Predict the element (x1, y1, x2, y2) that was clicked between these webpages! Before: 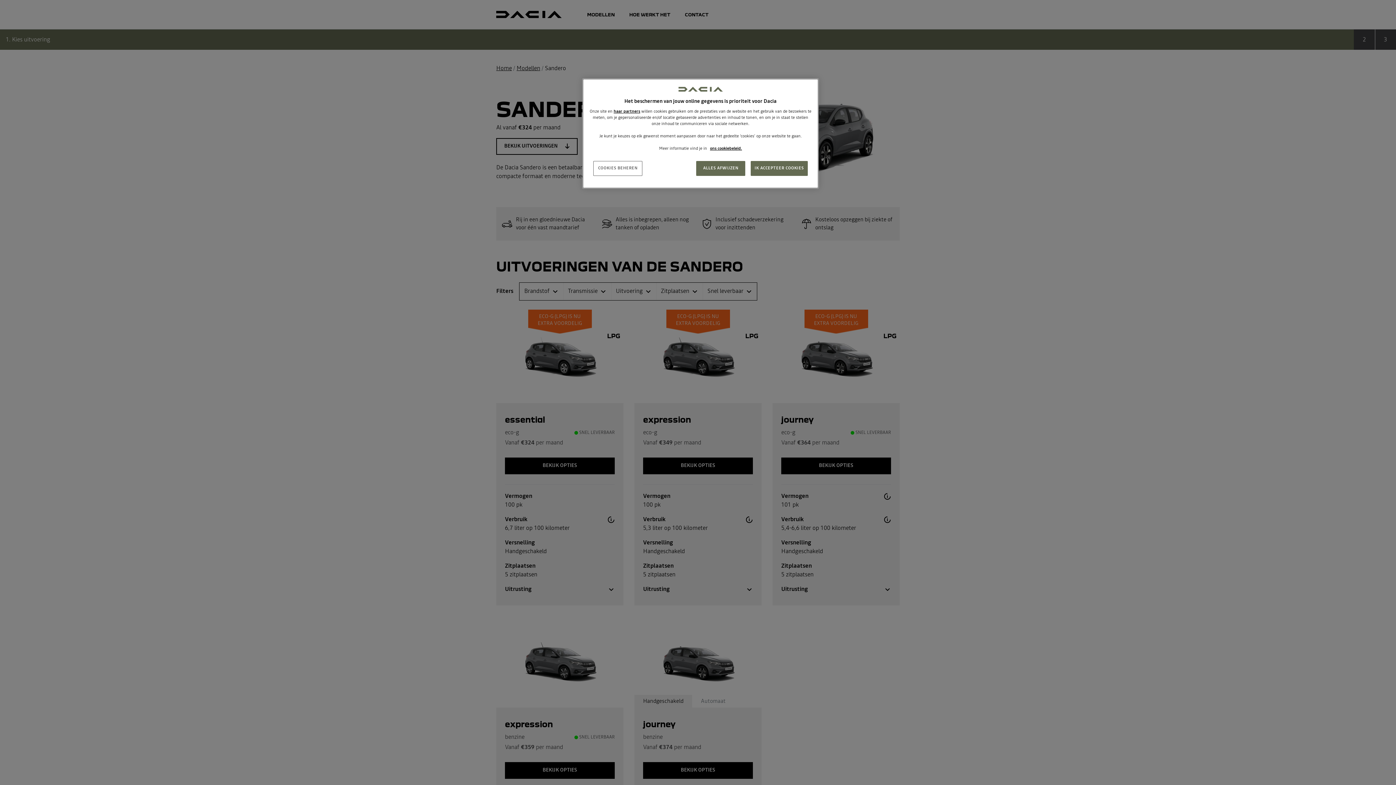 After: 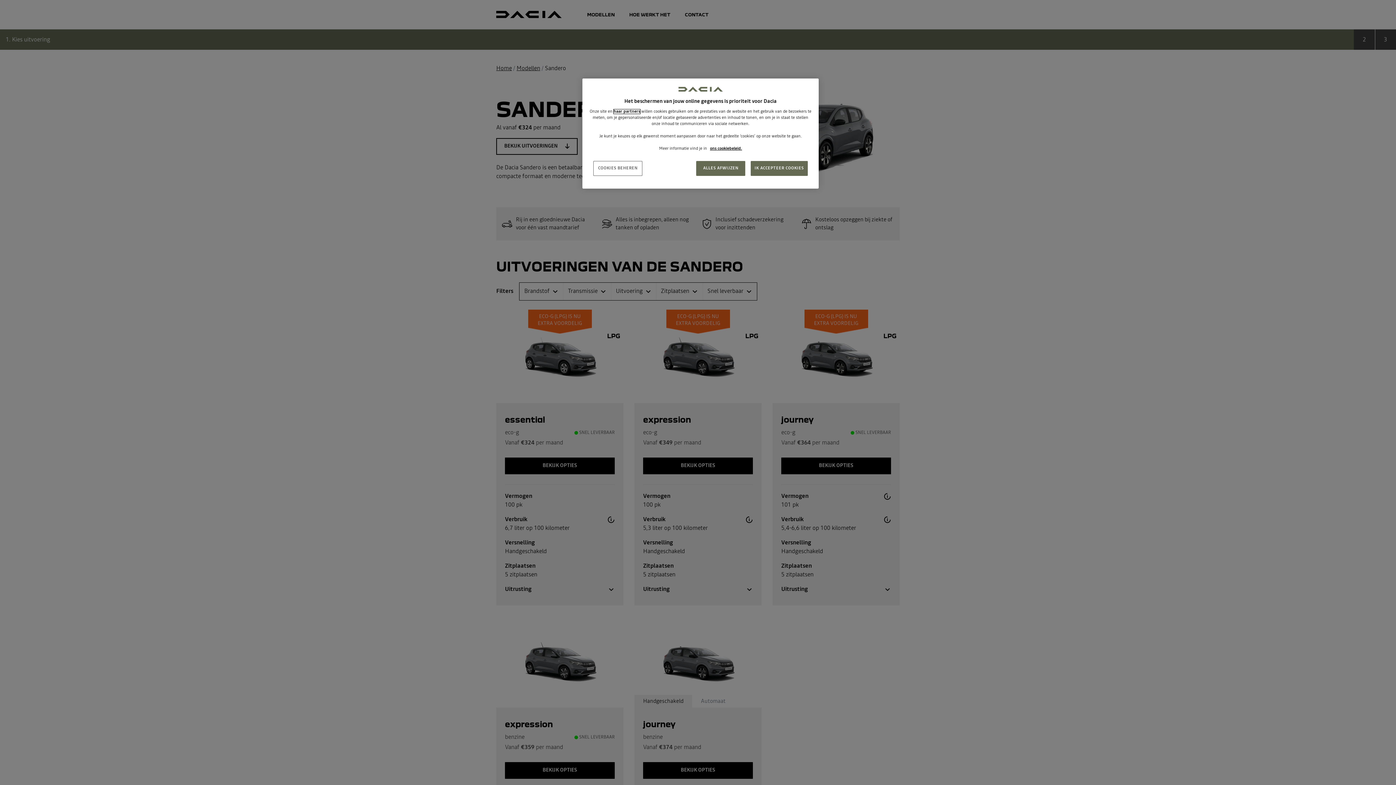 Action: label: haar partners bbox: (613, 109, 640, 113)